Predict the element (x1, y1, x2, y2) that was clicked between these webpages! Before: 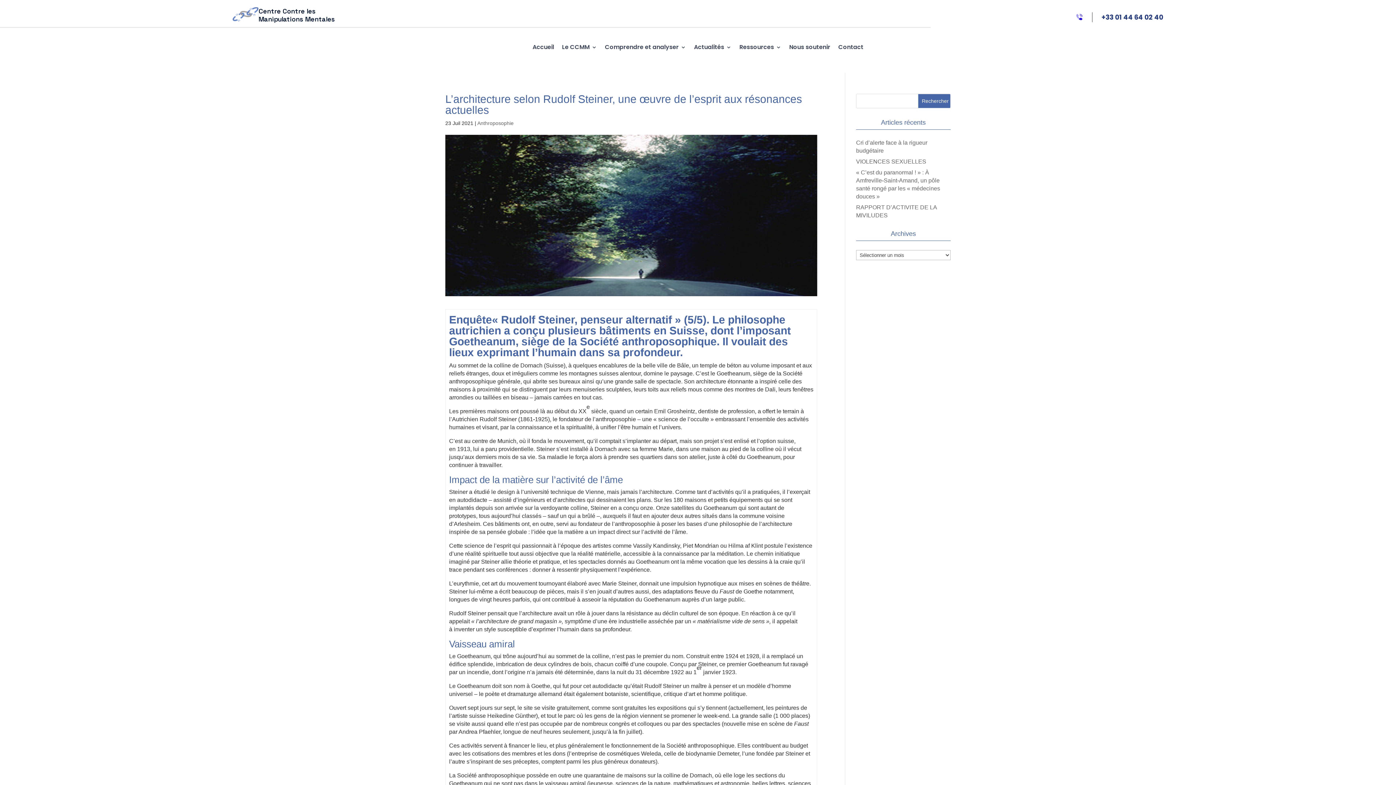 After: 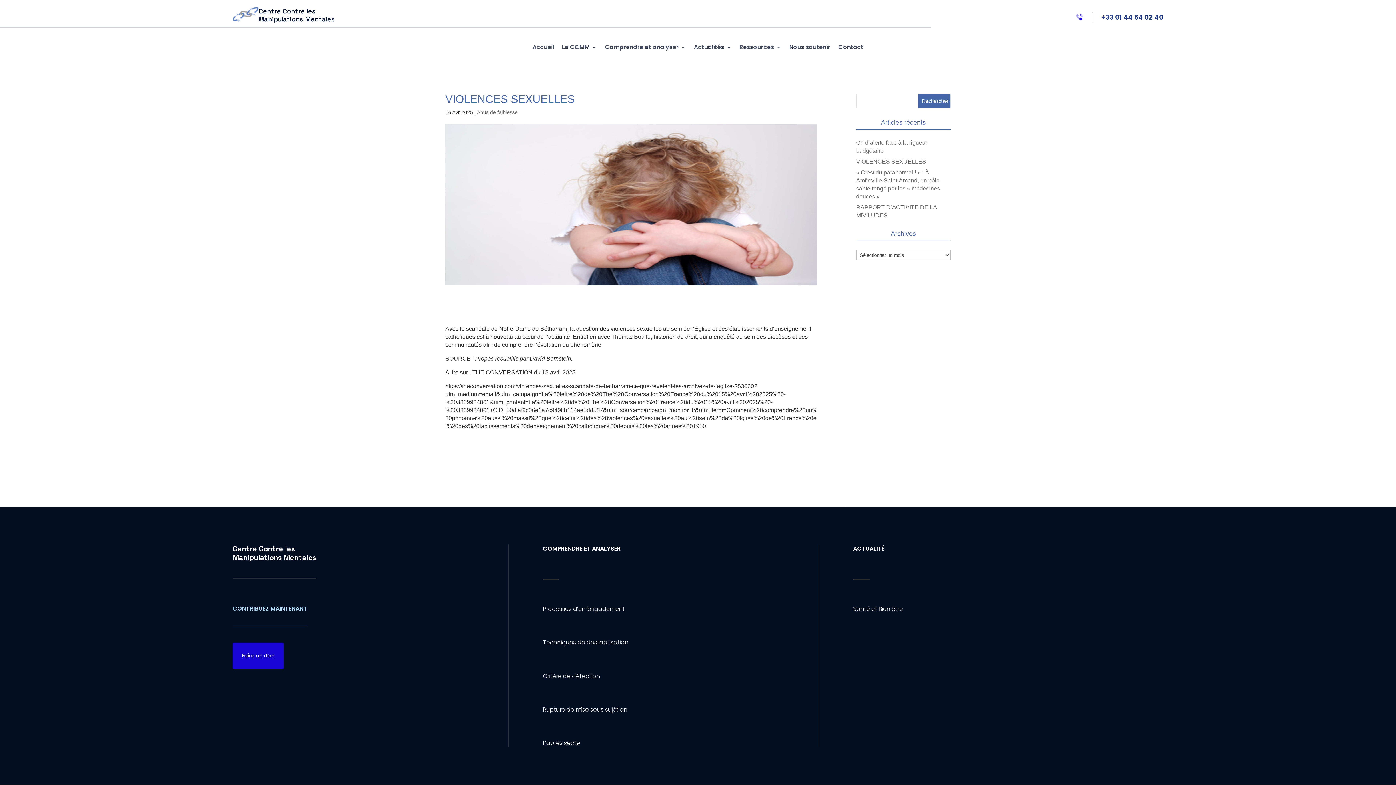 Action: bbox: (856, 158, 926, 164) label: VIOLENCES SEXUELLES